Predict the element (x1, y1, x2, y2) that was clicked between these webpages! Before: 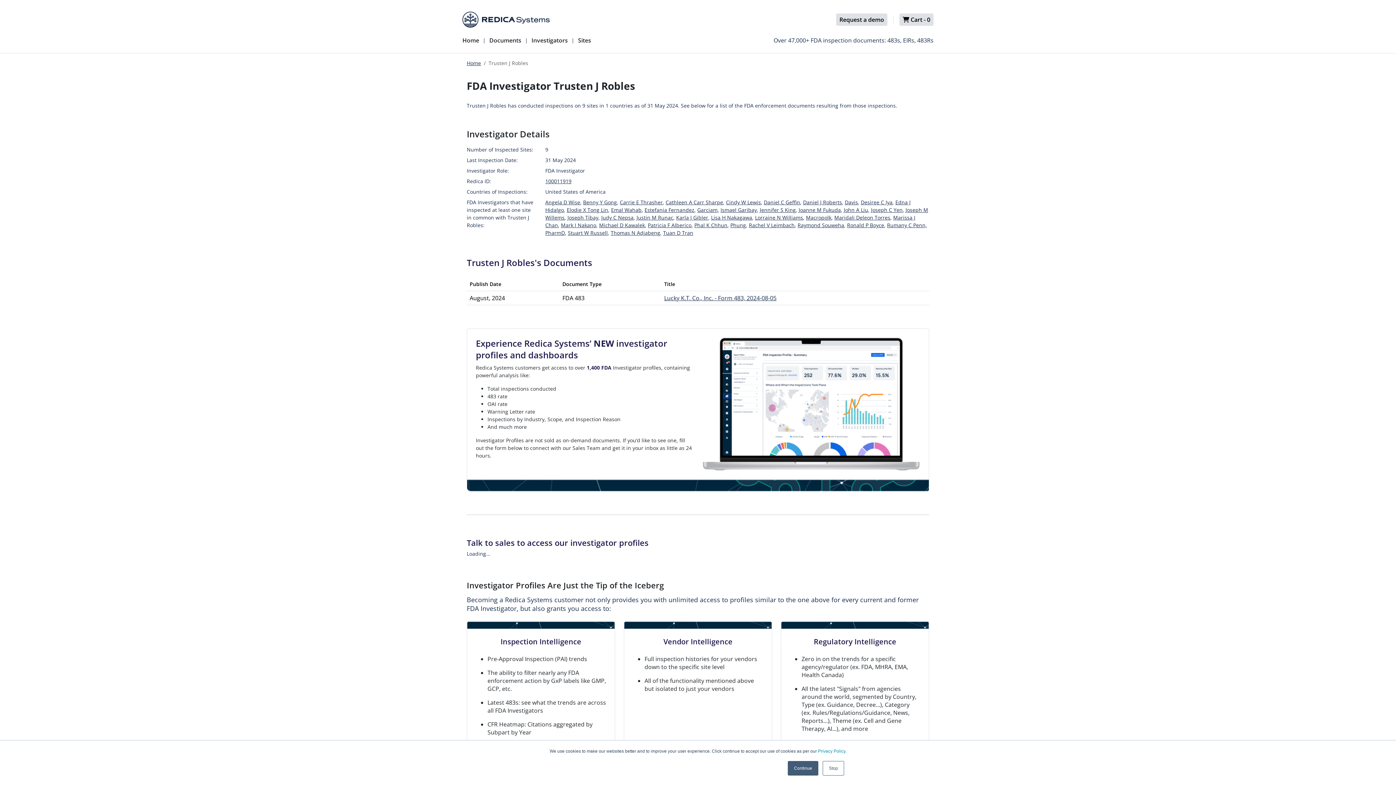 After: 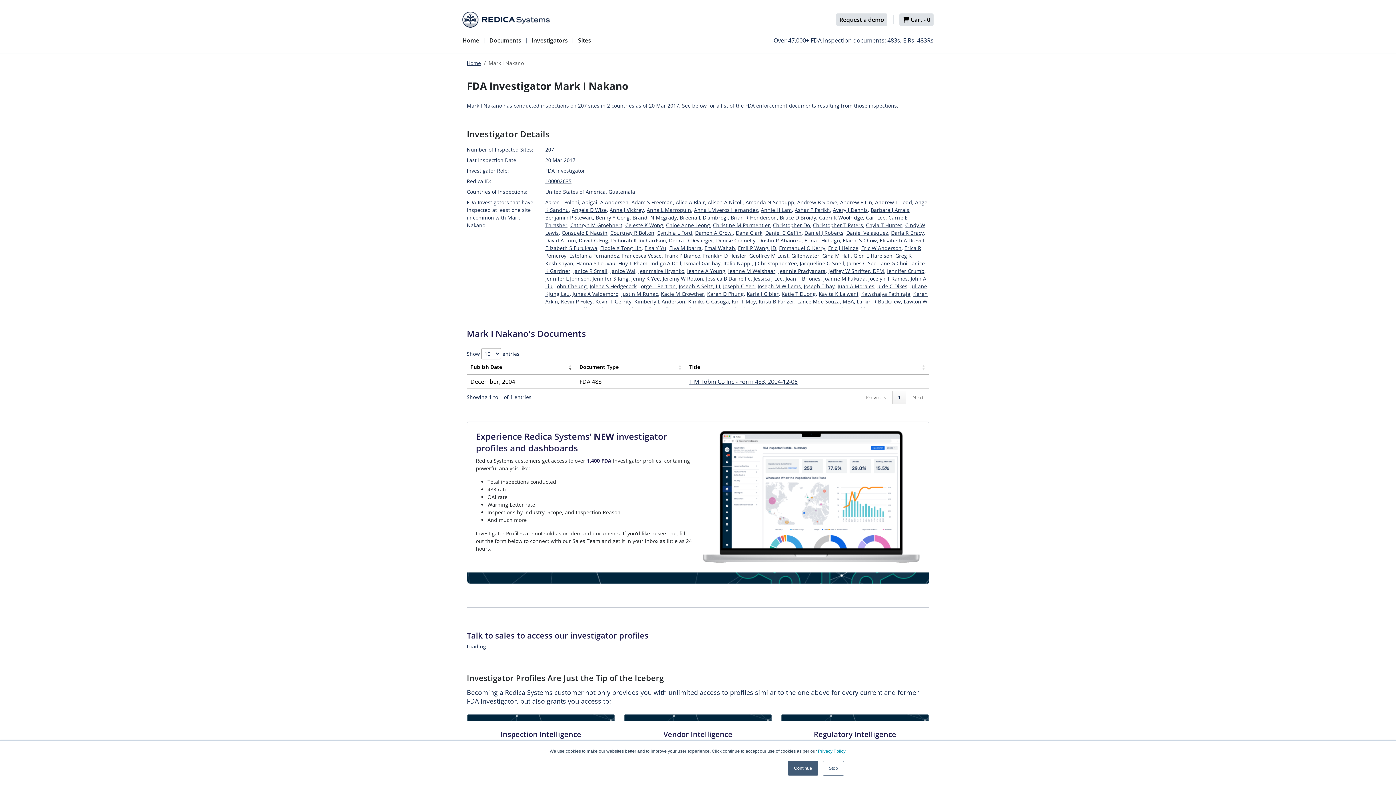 Action: label: Mark I Nakano bbox: (561, 221, 596, 228)